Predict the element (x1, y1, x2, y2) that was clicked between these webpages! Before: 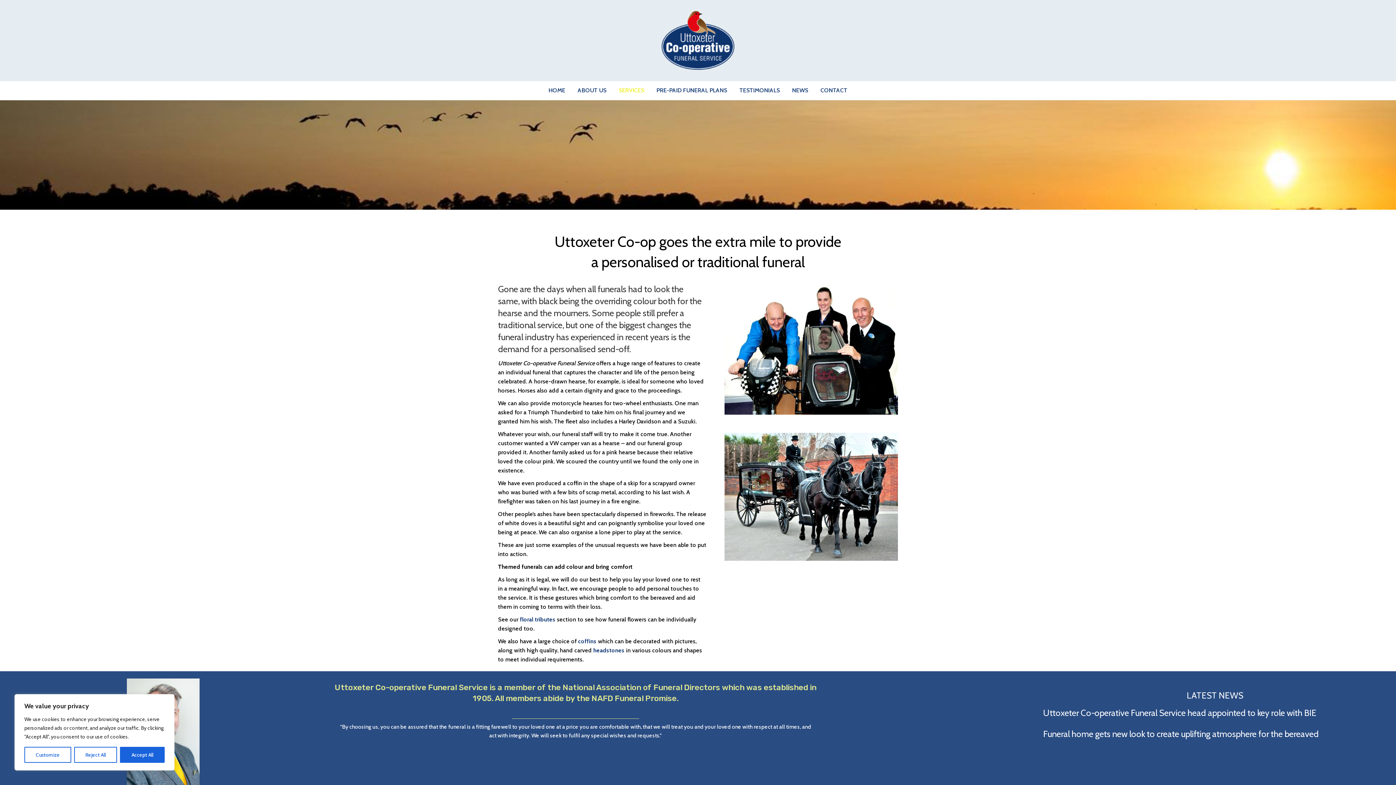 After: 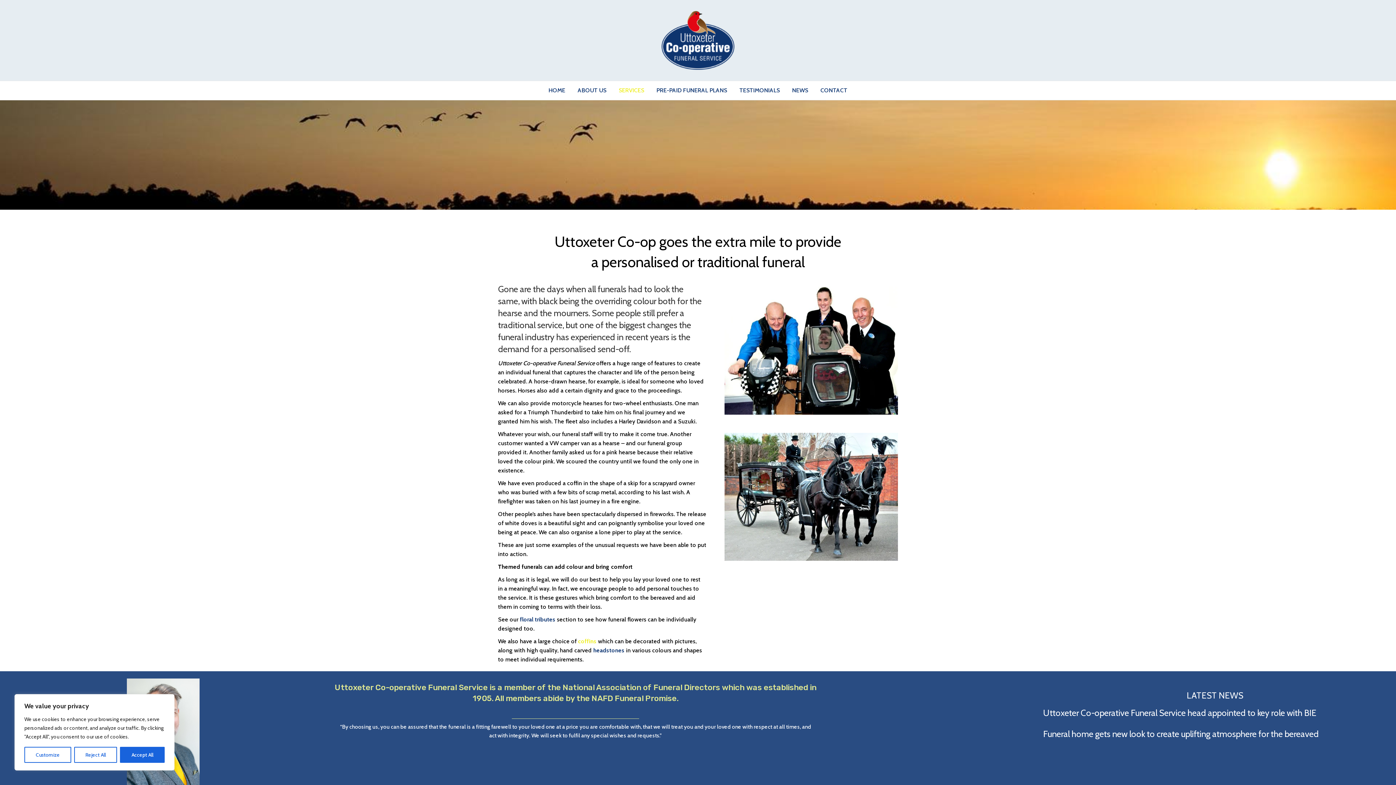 Action: label: coffins bbox: (578, 638, 596, 645)